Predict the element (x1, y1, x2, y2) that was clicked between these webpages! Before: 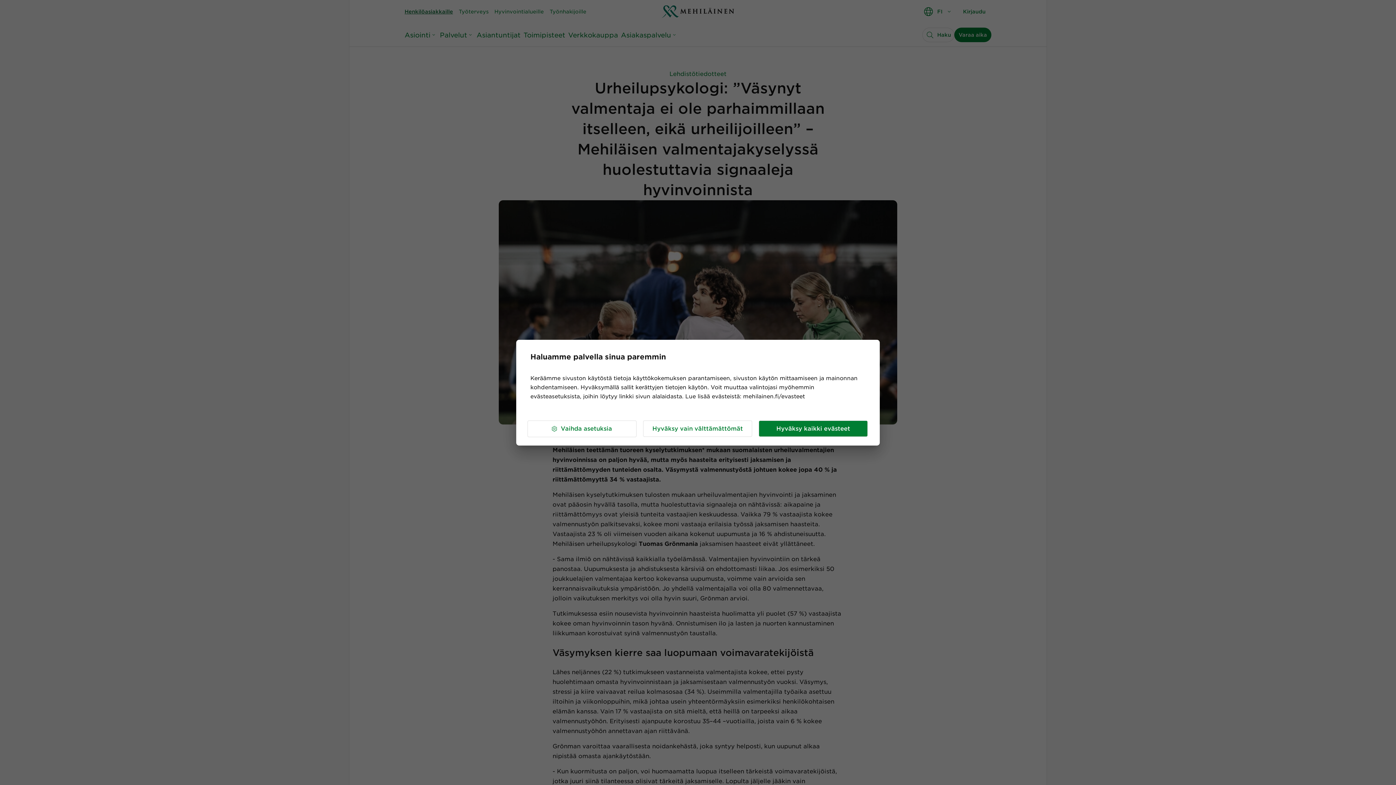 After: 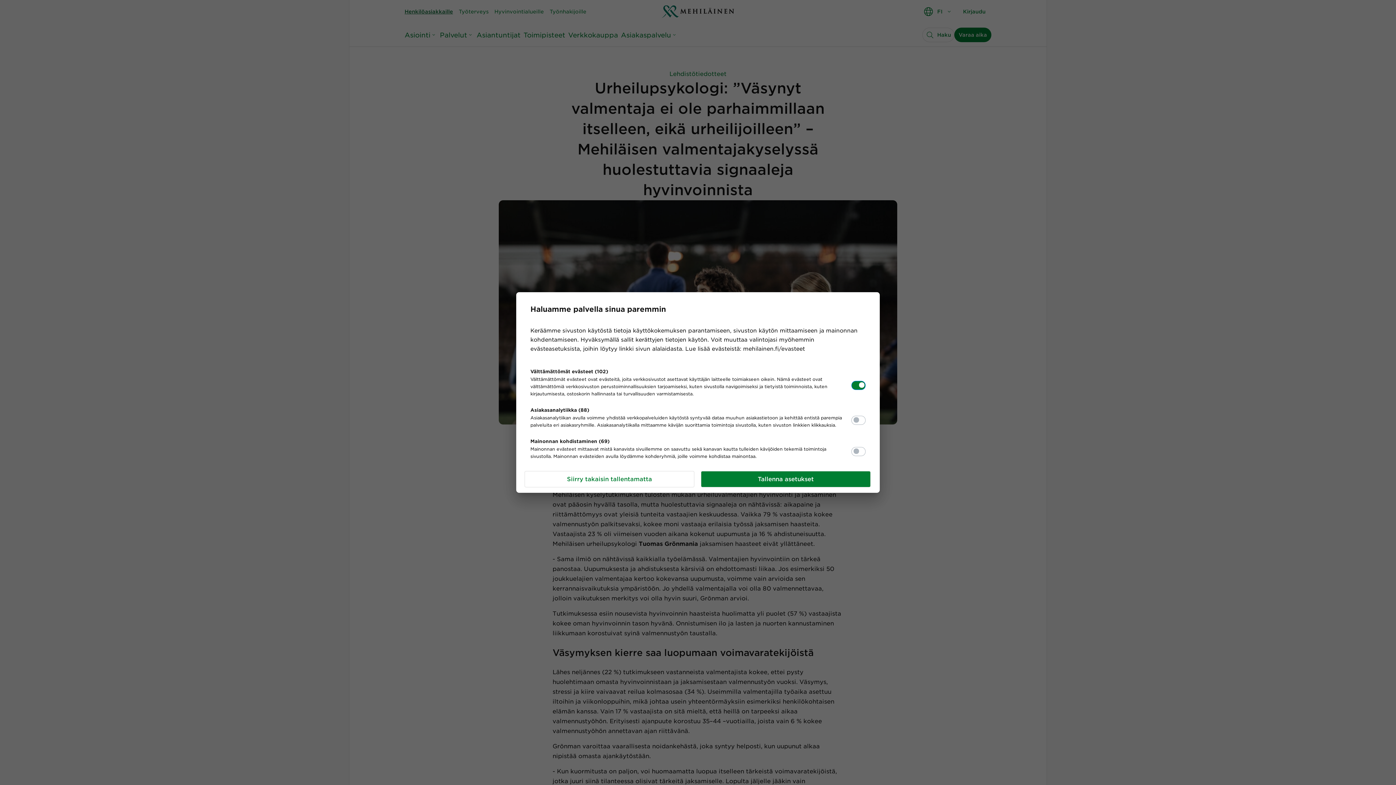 Action: bbox: (527, 420, 636, 437) label: Vaihda asetuksia